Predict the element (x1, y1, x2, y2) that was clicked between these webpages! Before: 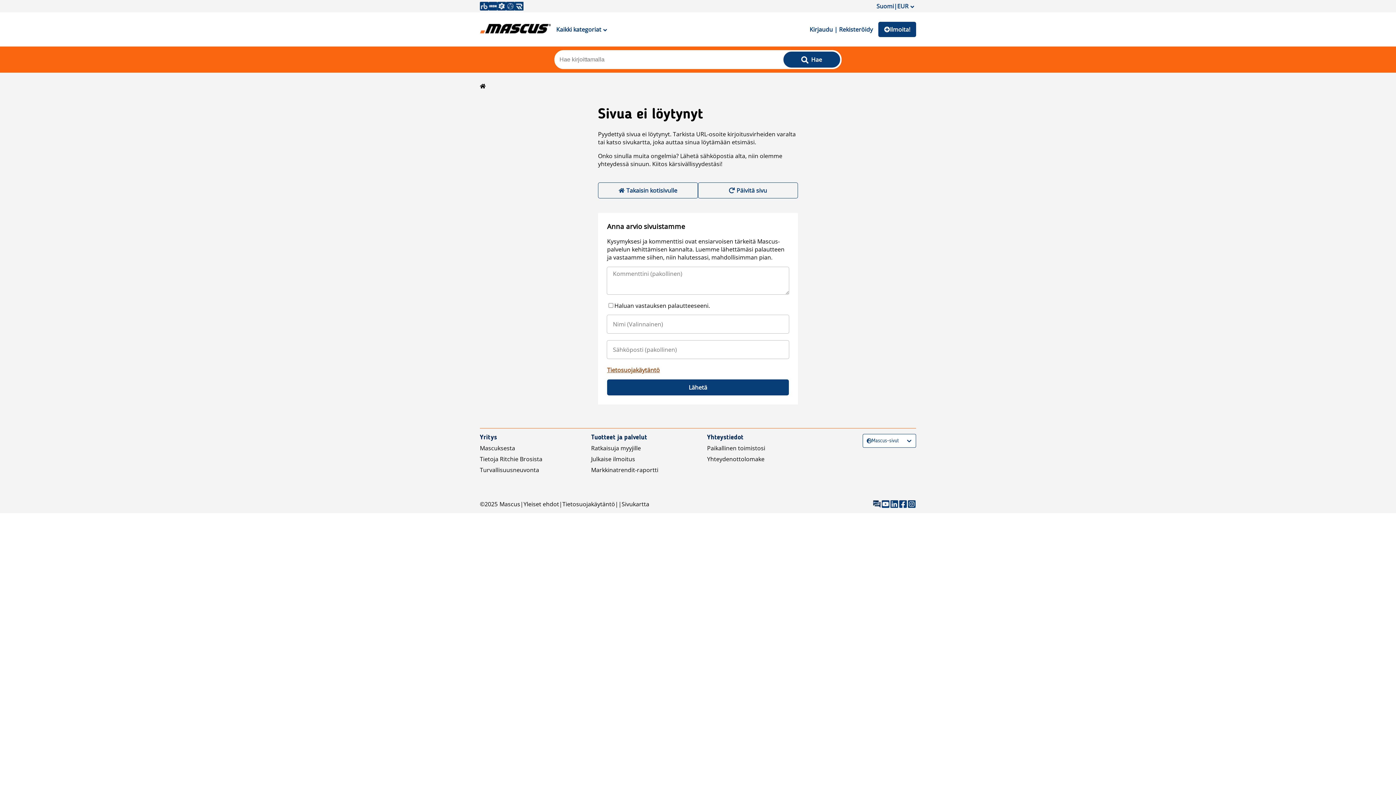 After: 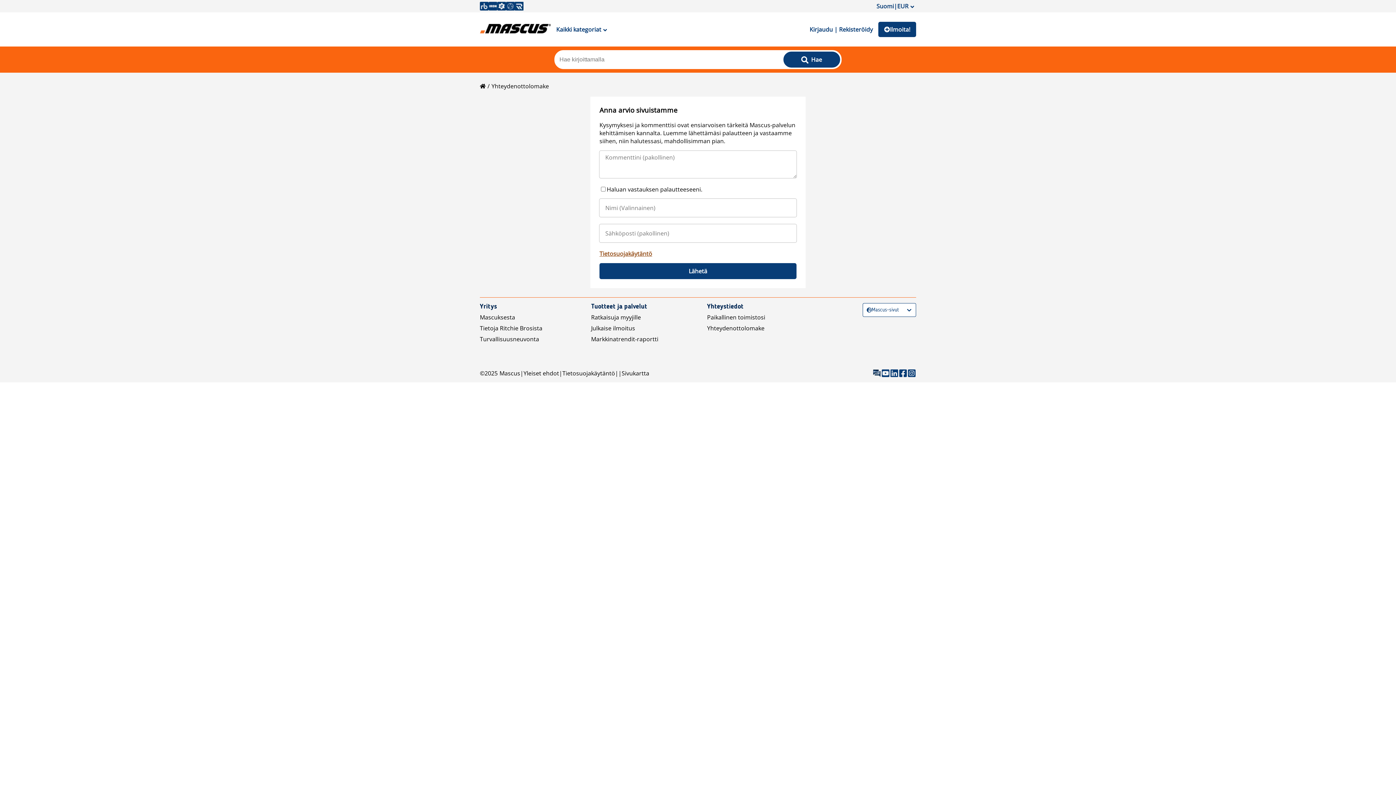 Action: label: Yhteydenottolomake bbox: (707, 455, 764, 463)